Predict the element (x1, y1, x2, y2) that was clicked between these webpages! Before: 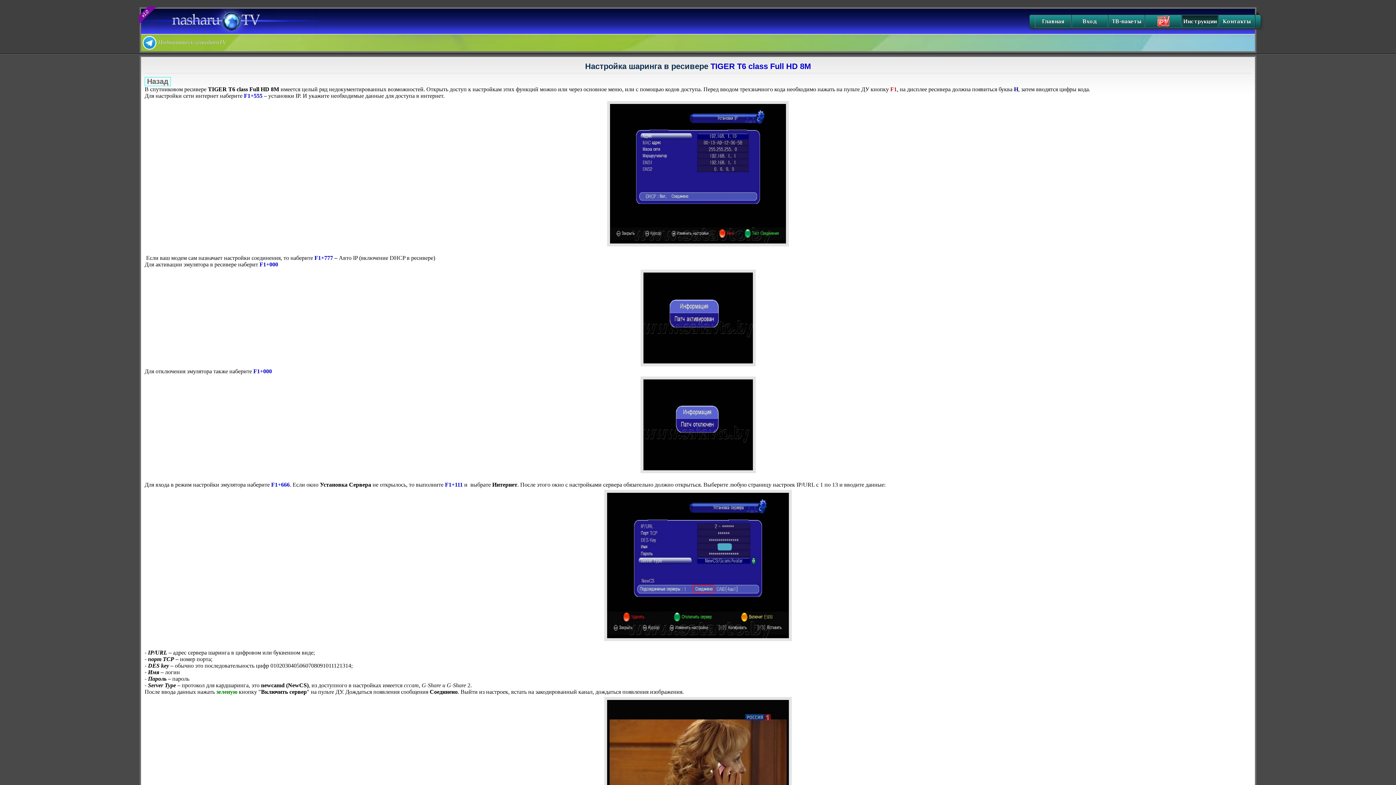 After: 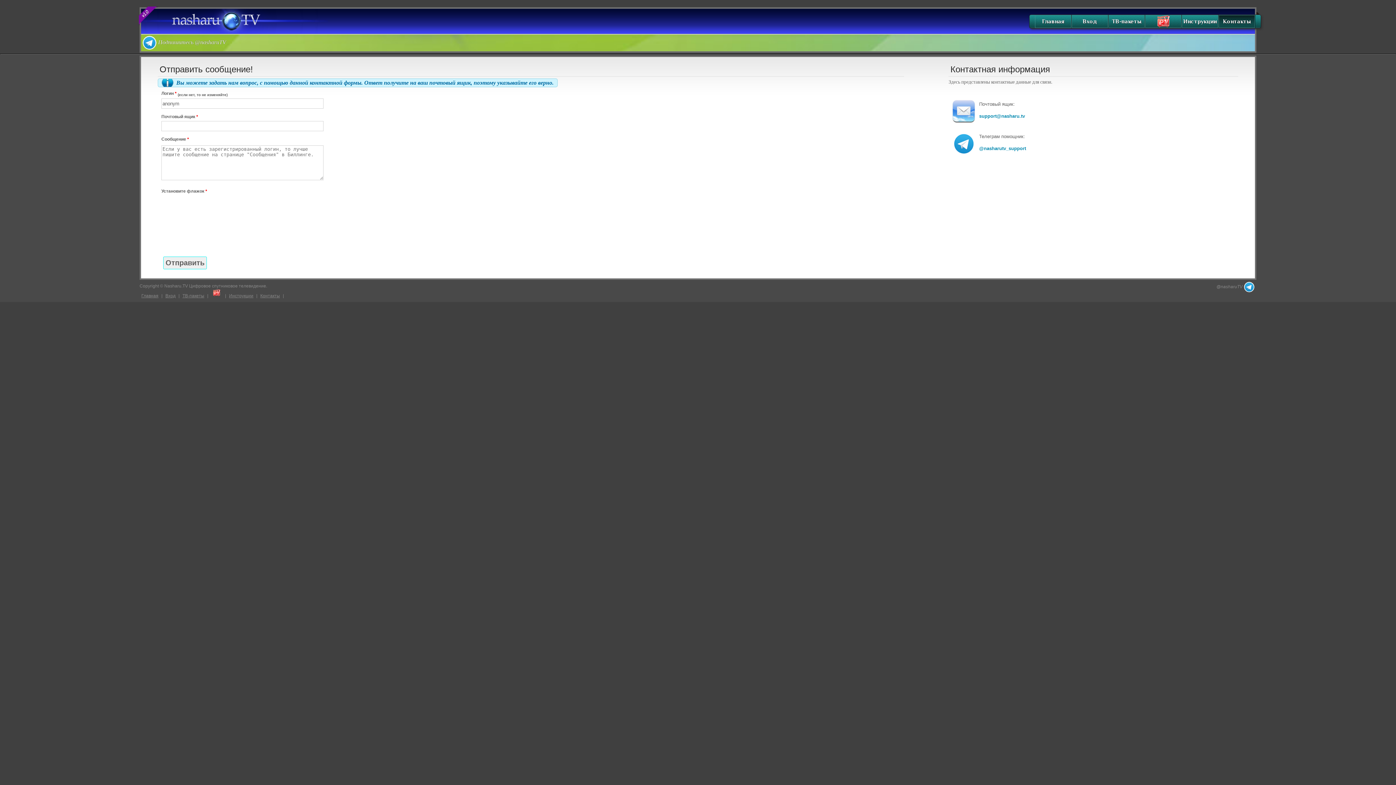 Action: bbox: (1218, 14, 1255, 28) label: Контакты